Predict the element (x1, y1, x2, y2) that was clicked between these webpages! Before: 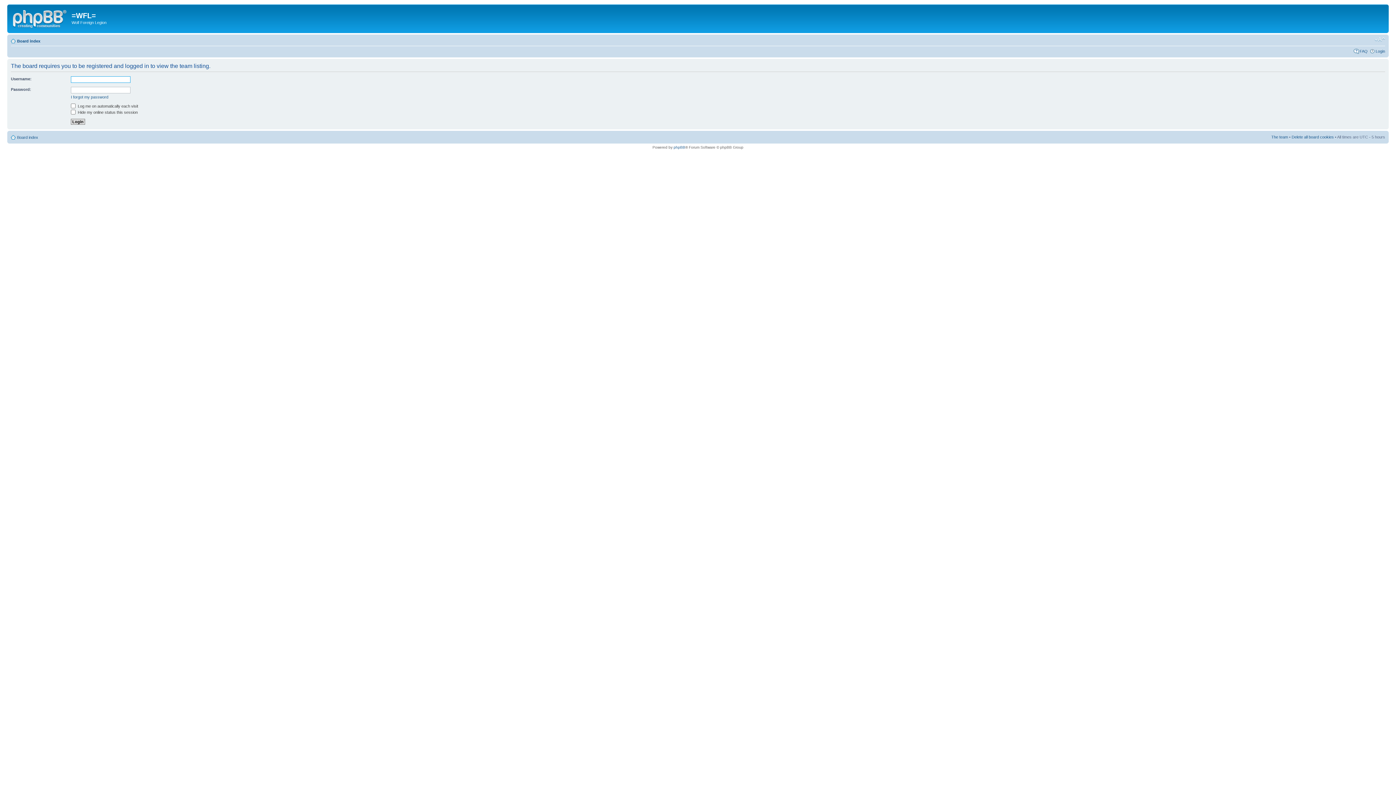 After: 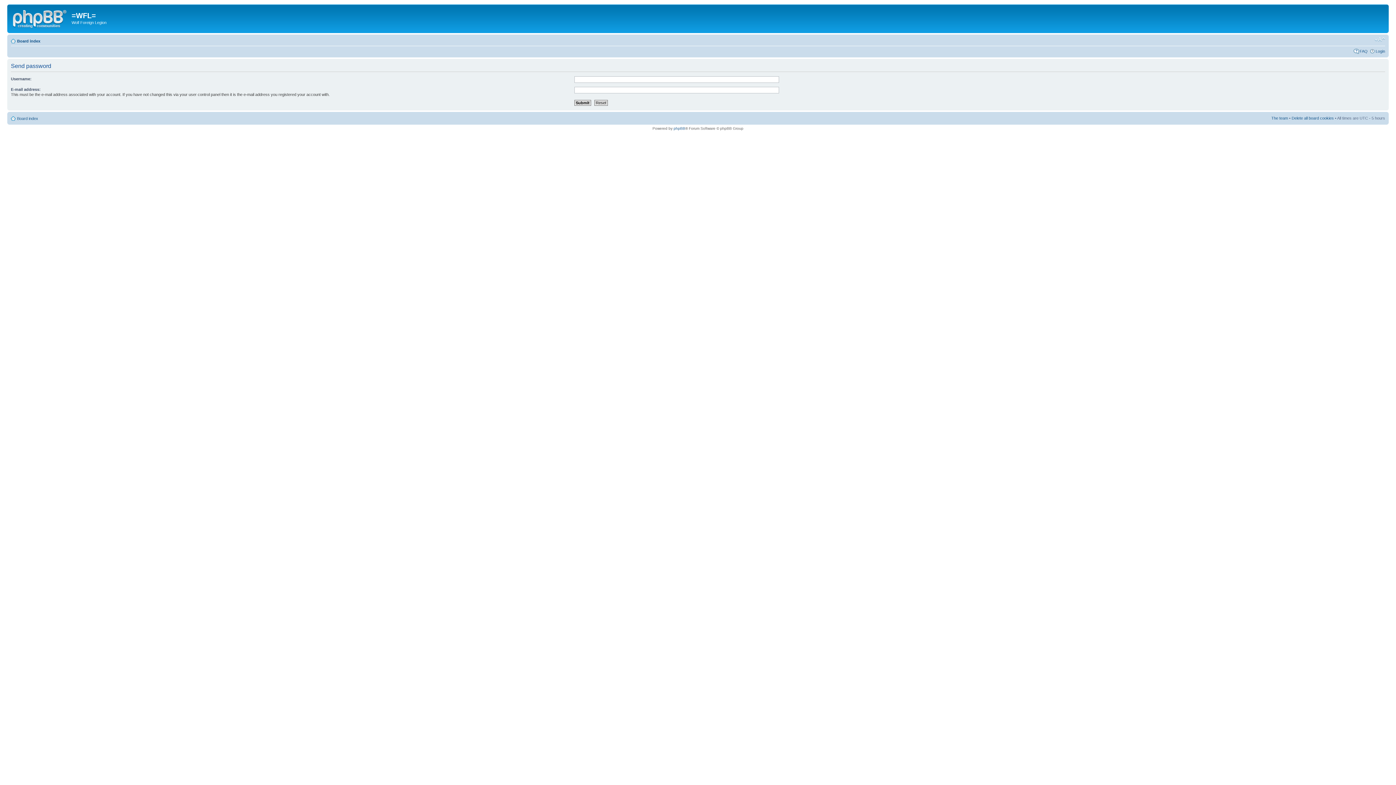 Action: bbox: (70, 94, 108, 99) label: I forgot my password